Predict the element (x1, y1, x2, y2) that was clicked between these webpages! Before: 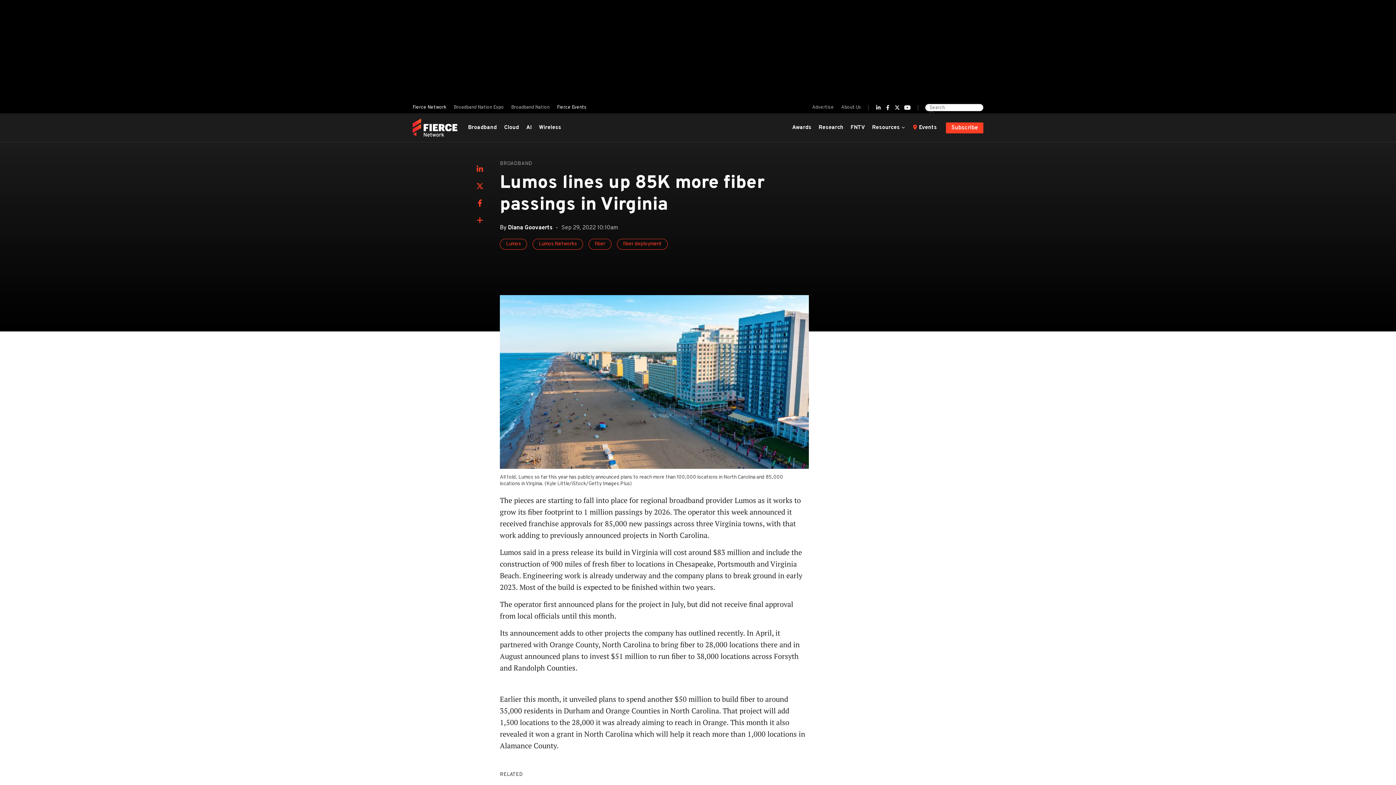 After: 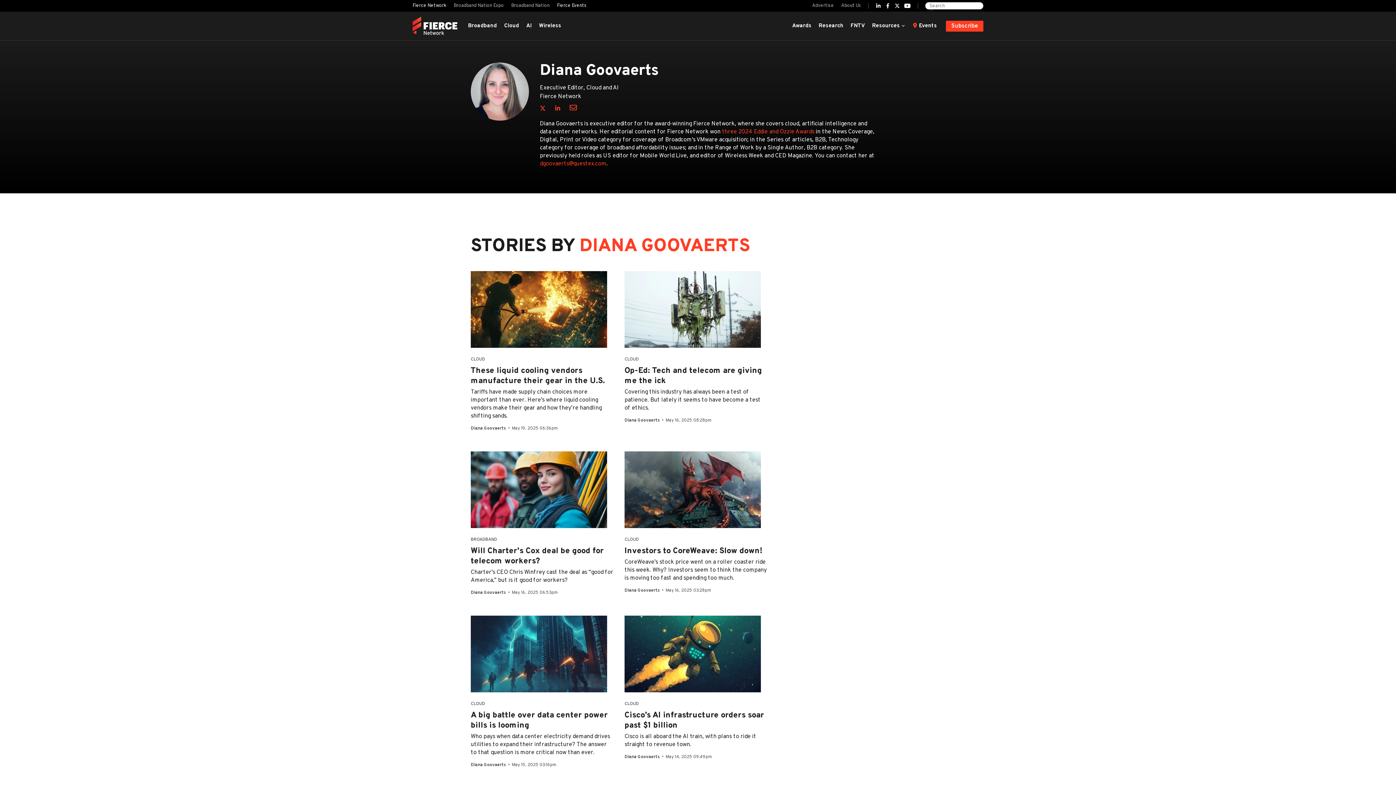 Action: label: Diana Goovaerts  bbox: (507, 224, 554, 231)